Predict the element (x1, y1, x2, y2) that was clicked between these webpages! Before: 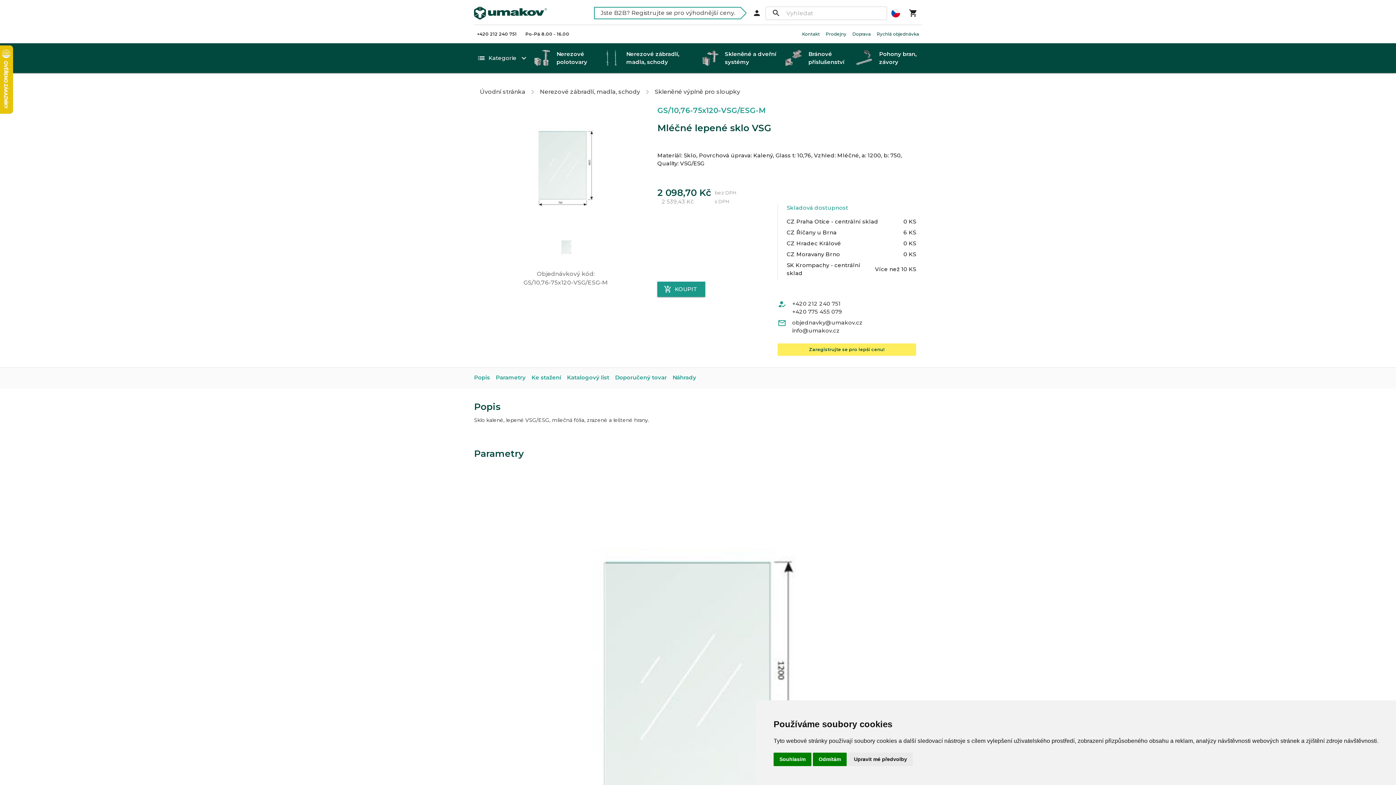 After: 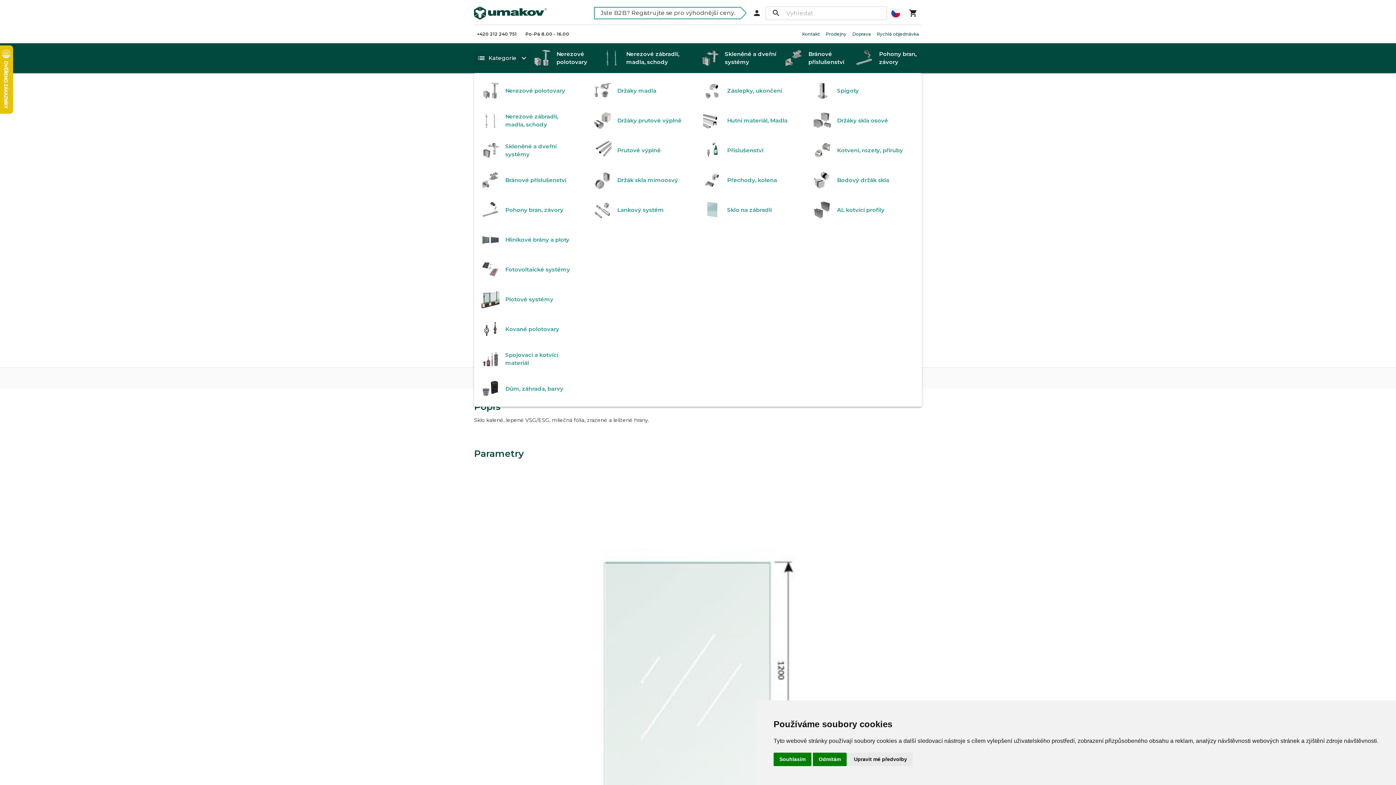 Action: label: Kategorie bbox: (474, 51, 531, 65)